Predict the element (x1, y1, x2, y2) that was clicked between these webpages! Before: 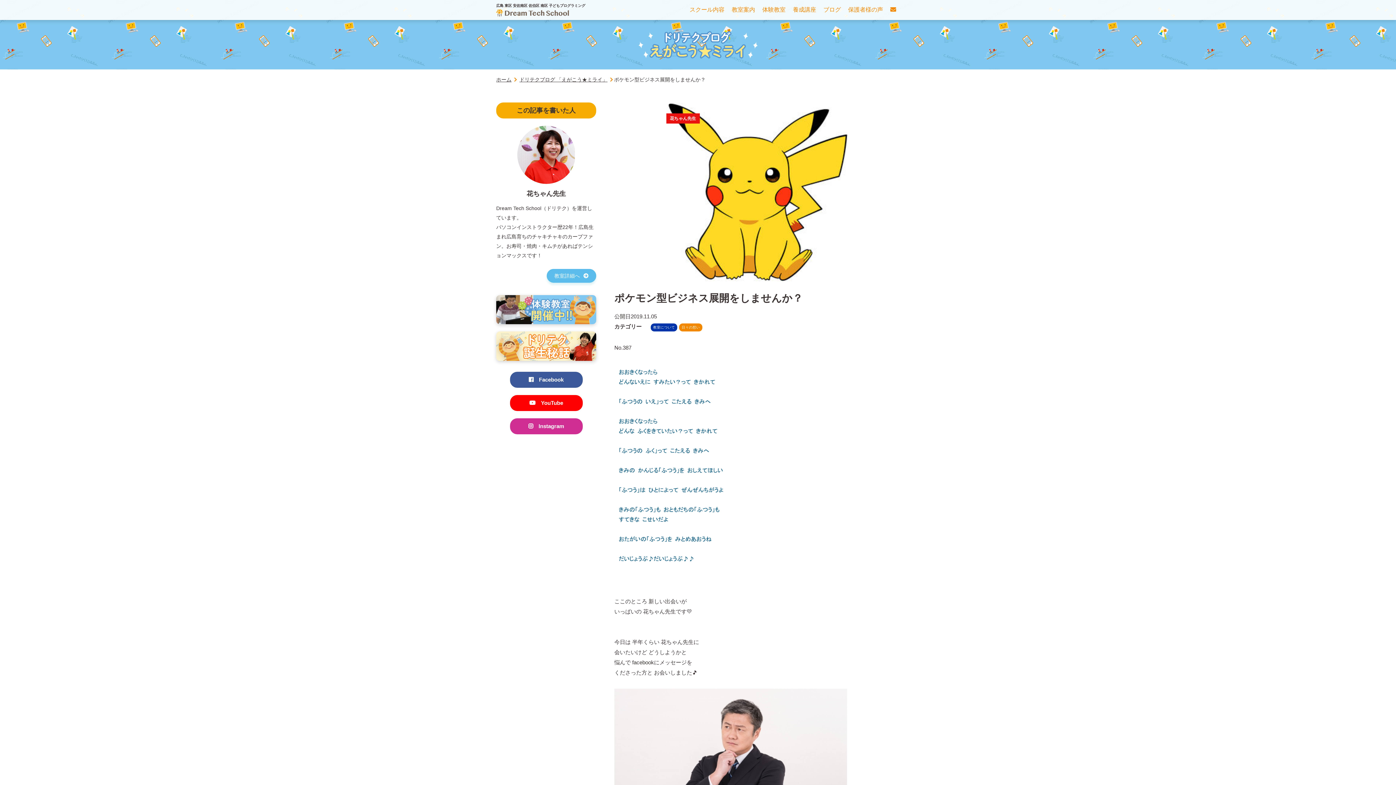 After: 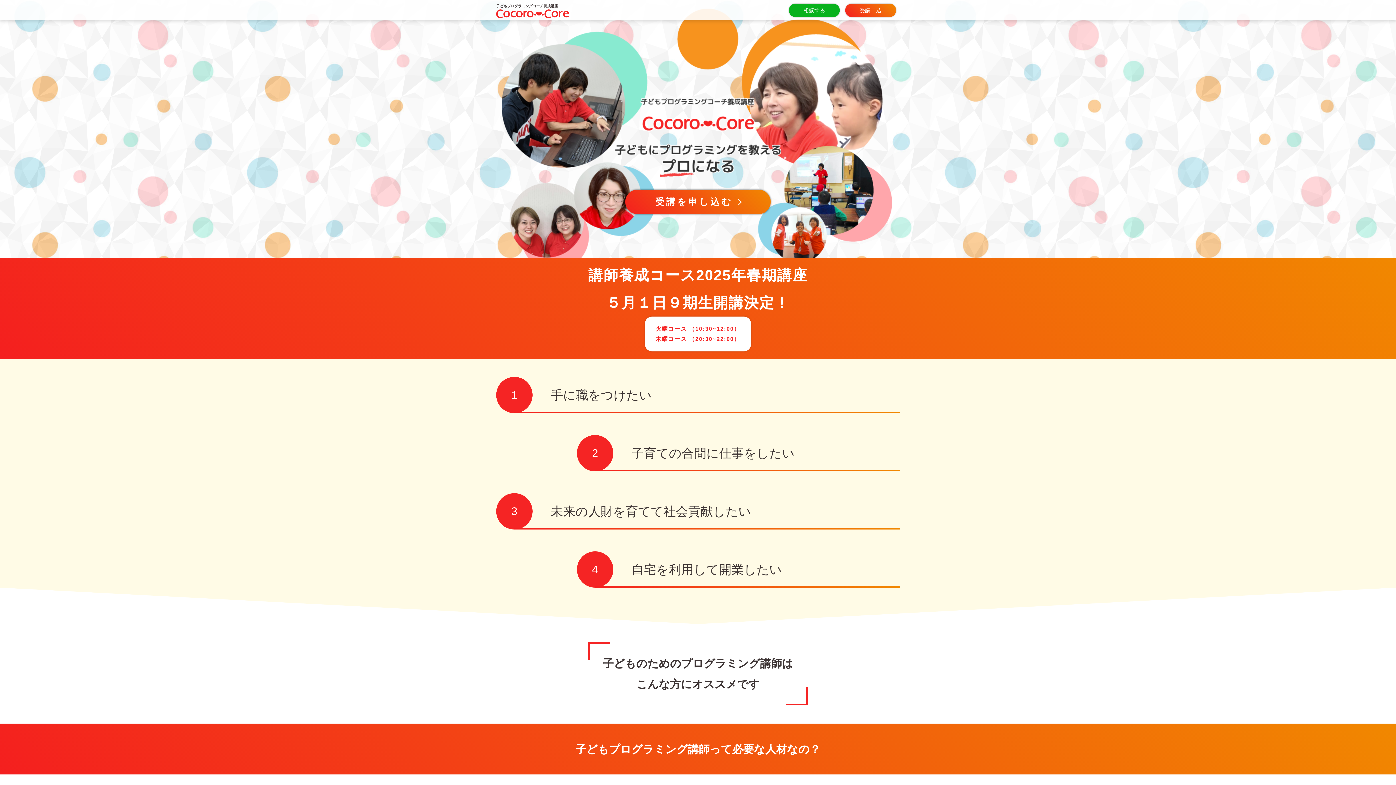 Action: label: 養成講座 bbox: (789, 2, 820, 17)